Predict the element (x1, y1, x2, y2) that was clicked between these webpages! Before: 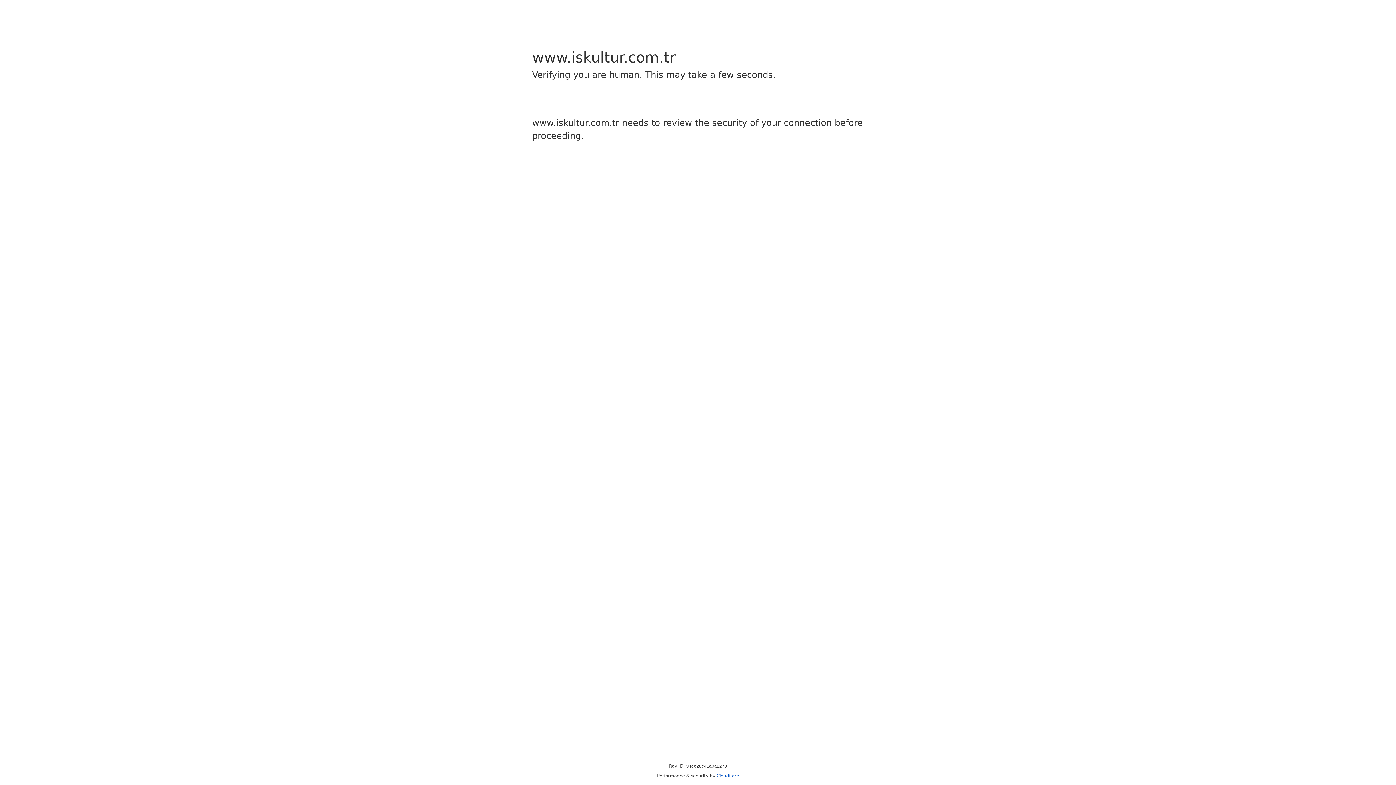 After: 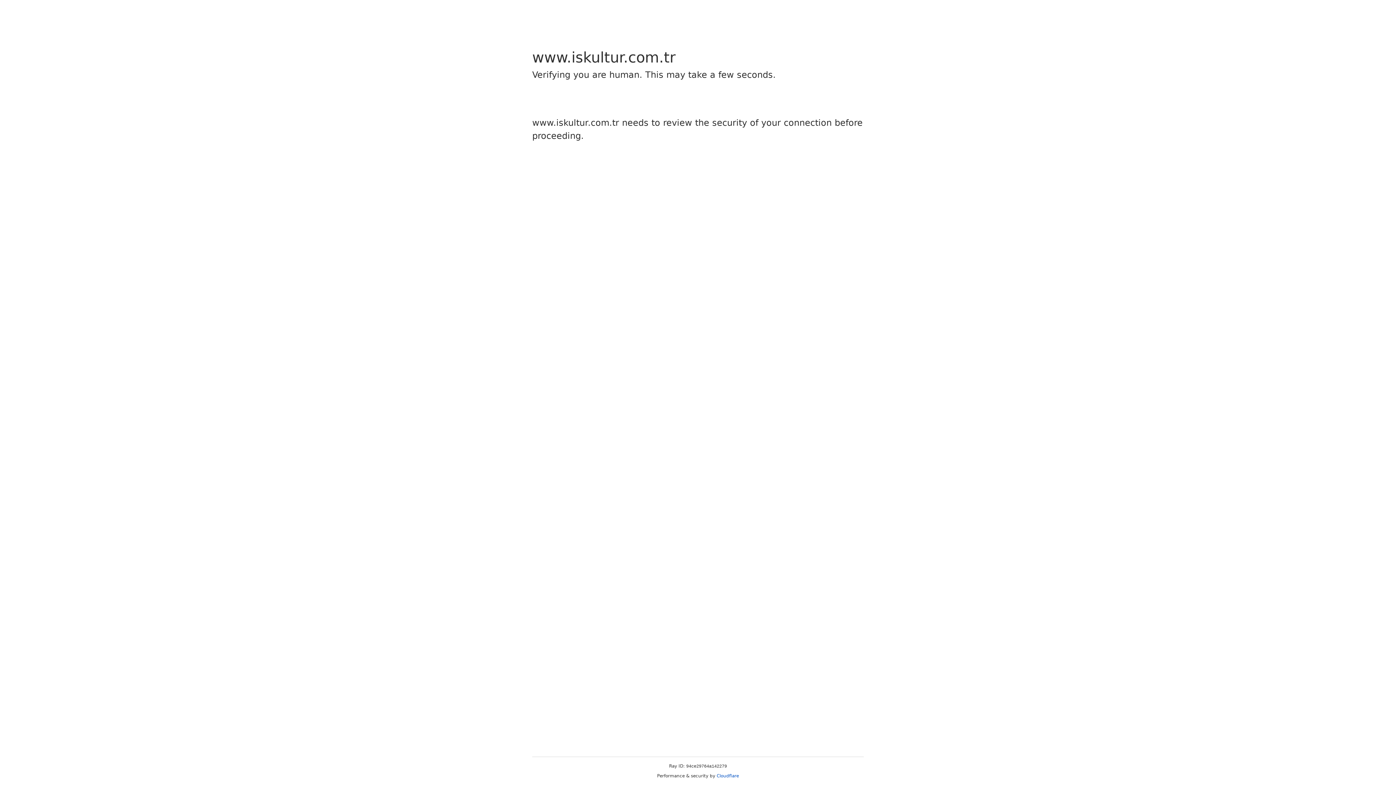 Action: label: Cloudflare bbox: (716, 773, 739, 778)